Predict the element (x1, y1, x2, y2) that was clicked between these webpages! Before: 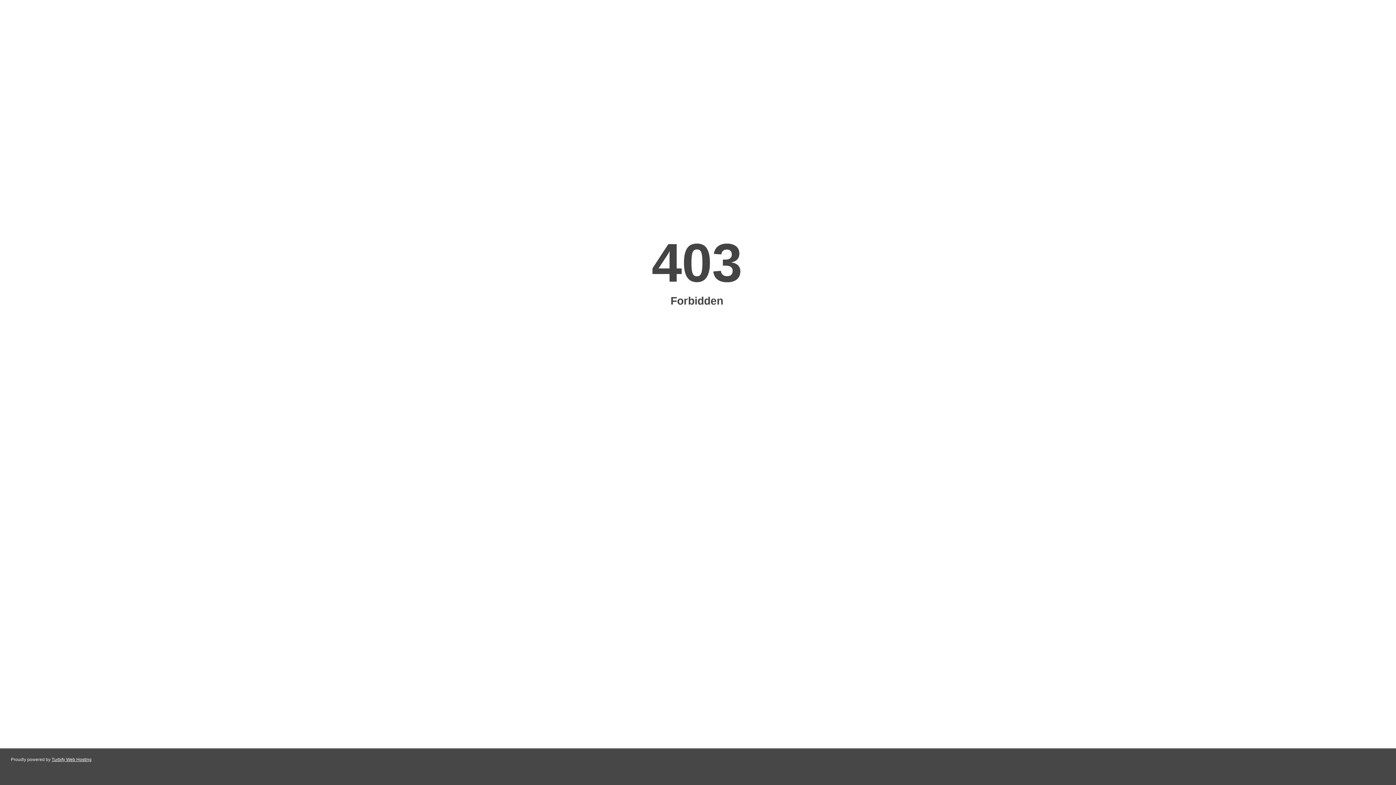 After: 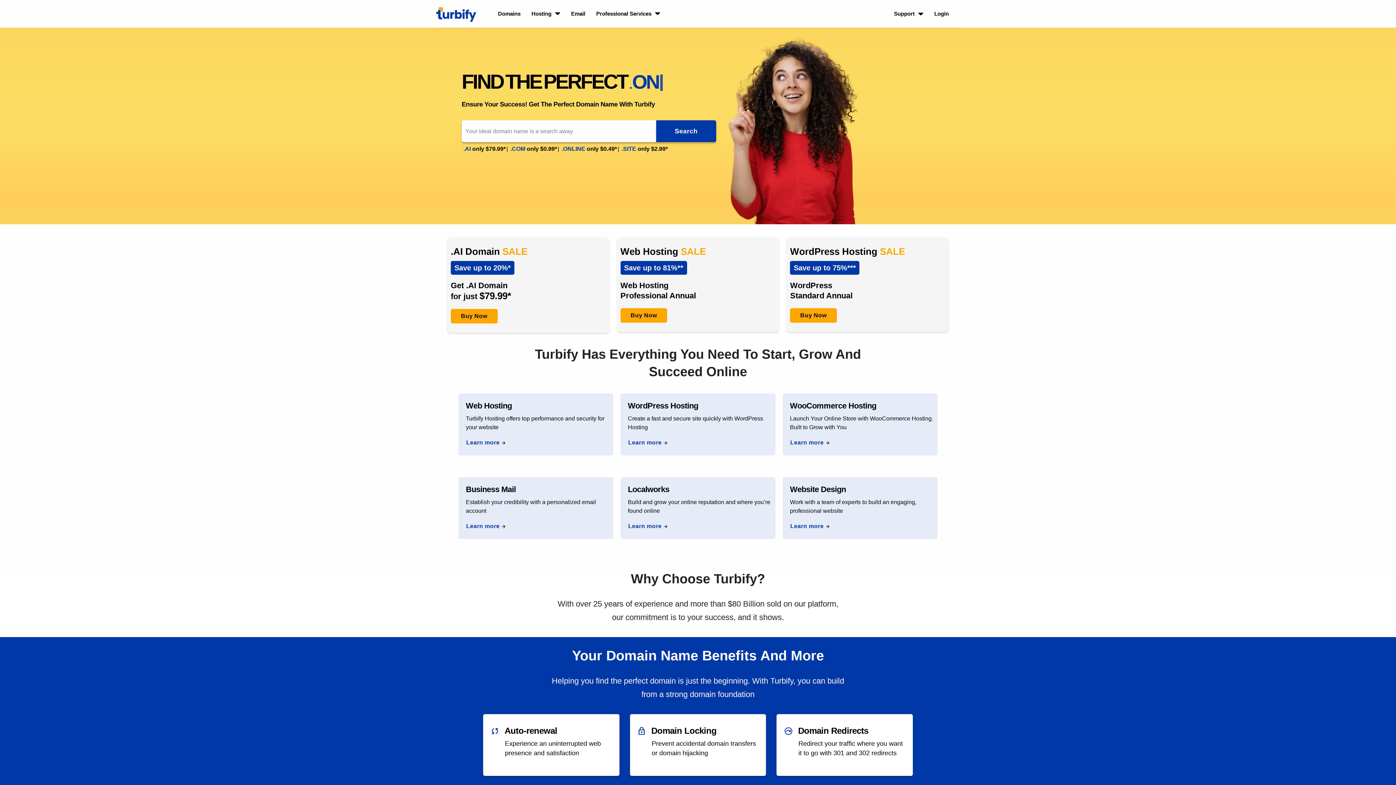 Action: label: Turbify Web Hosting bbox: (51, 757, 91, 762)